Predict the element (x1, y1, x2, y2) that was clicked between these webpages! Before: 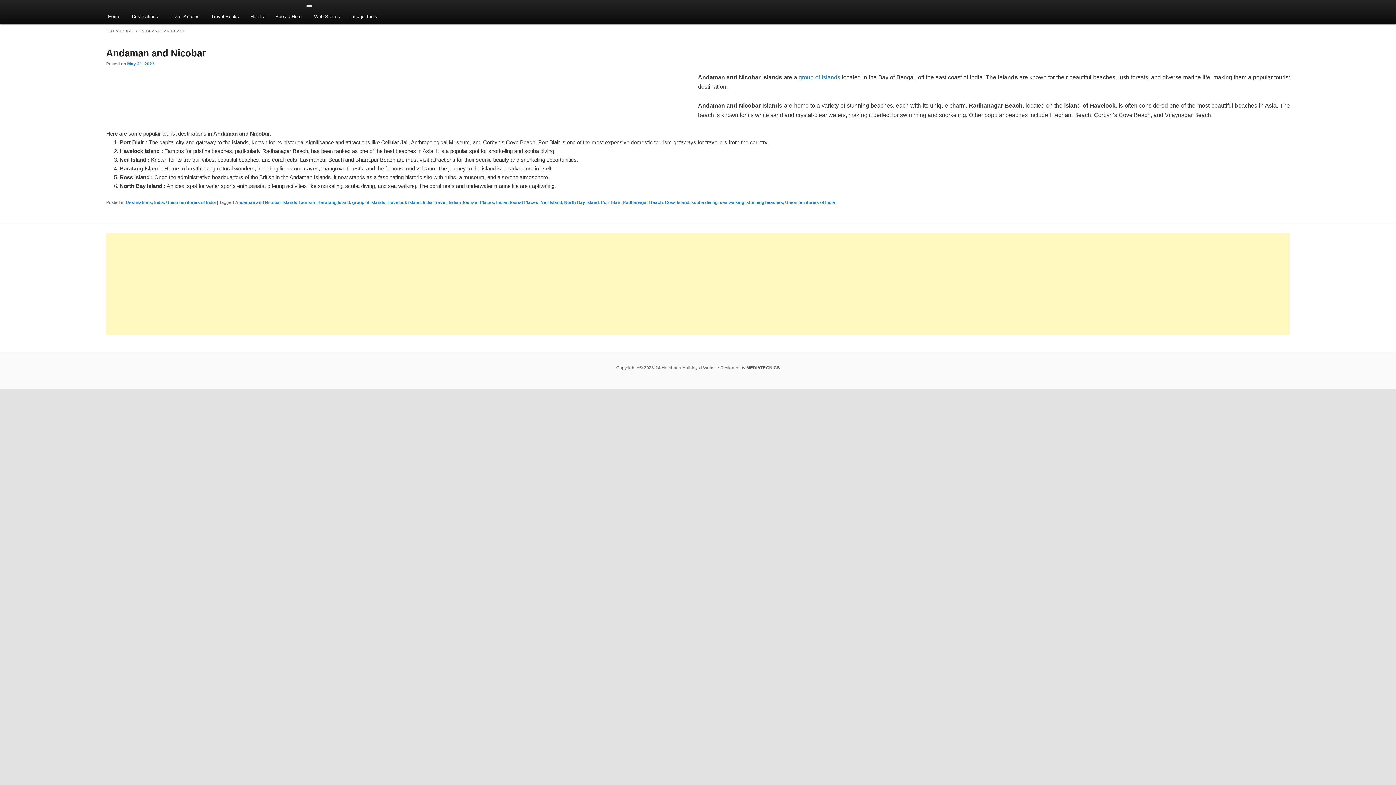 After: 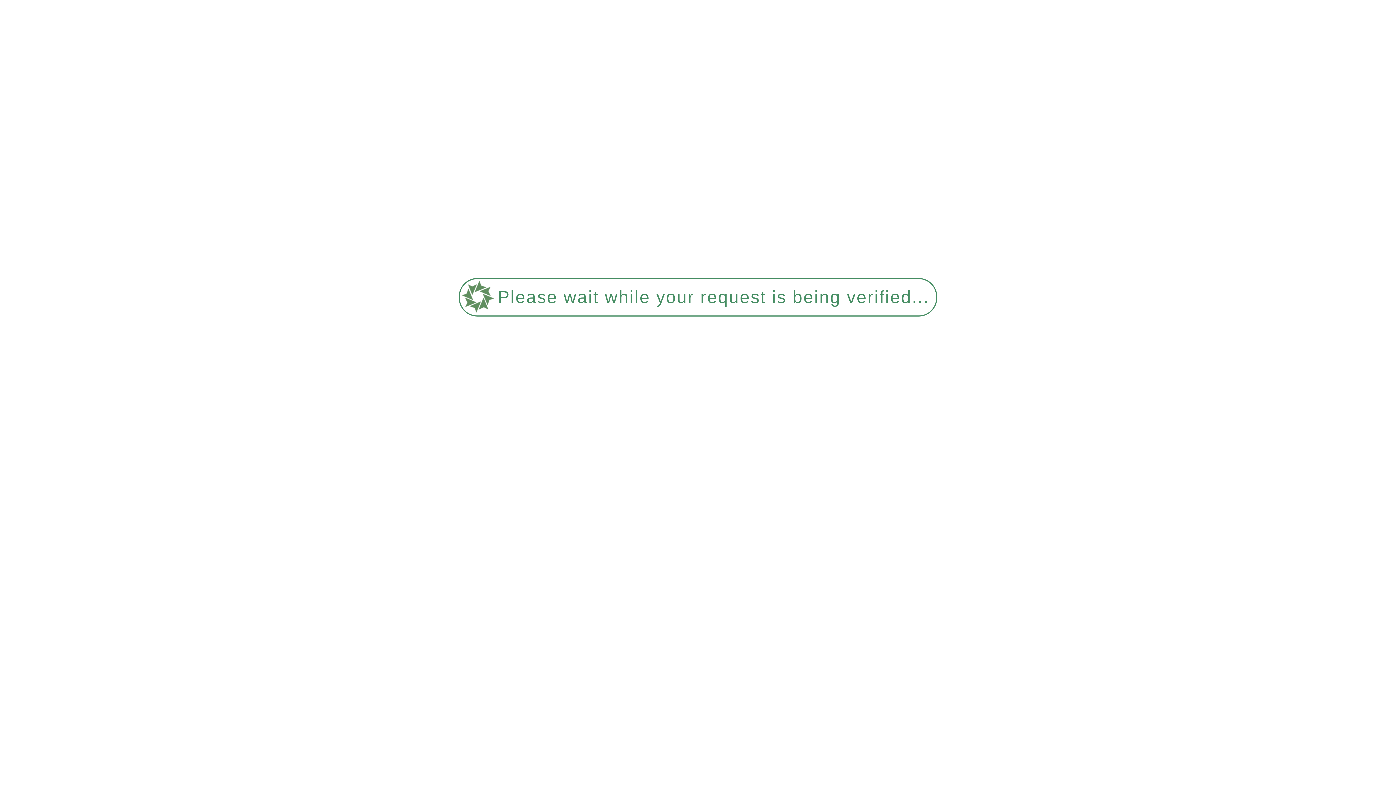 Action: label: scuba diving bbox: (691, 200, 717, 205)